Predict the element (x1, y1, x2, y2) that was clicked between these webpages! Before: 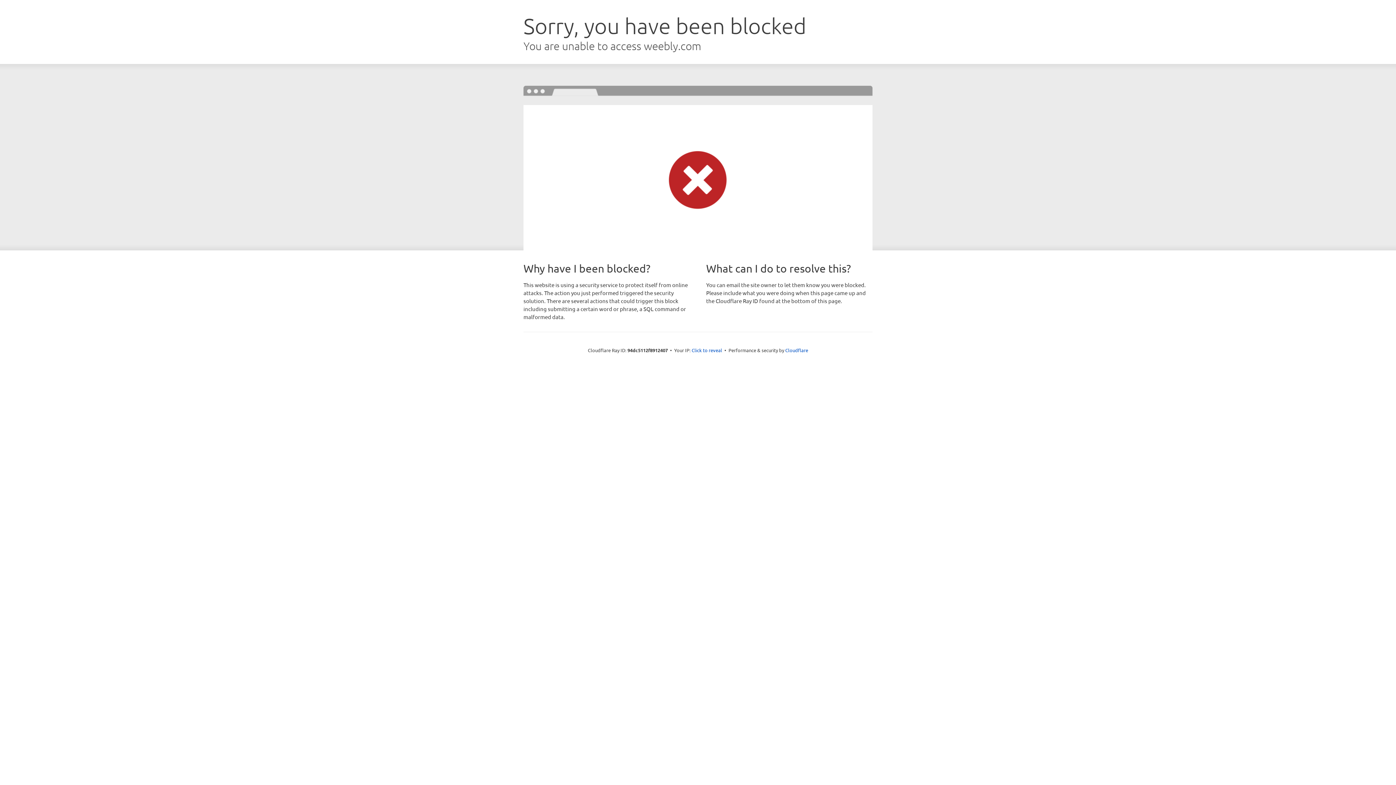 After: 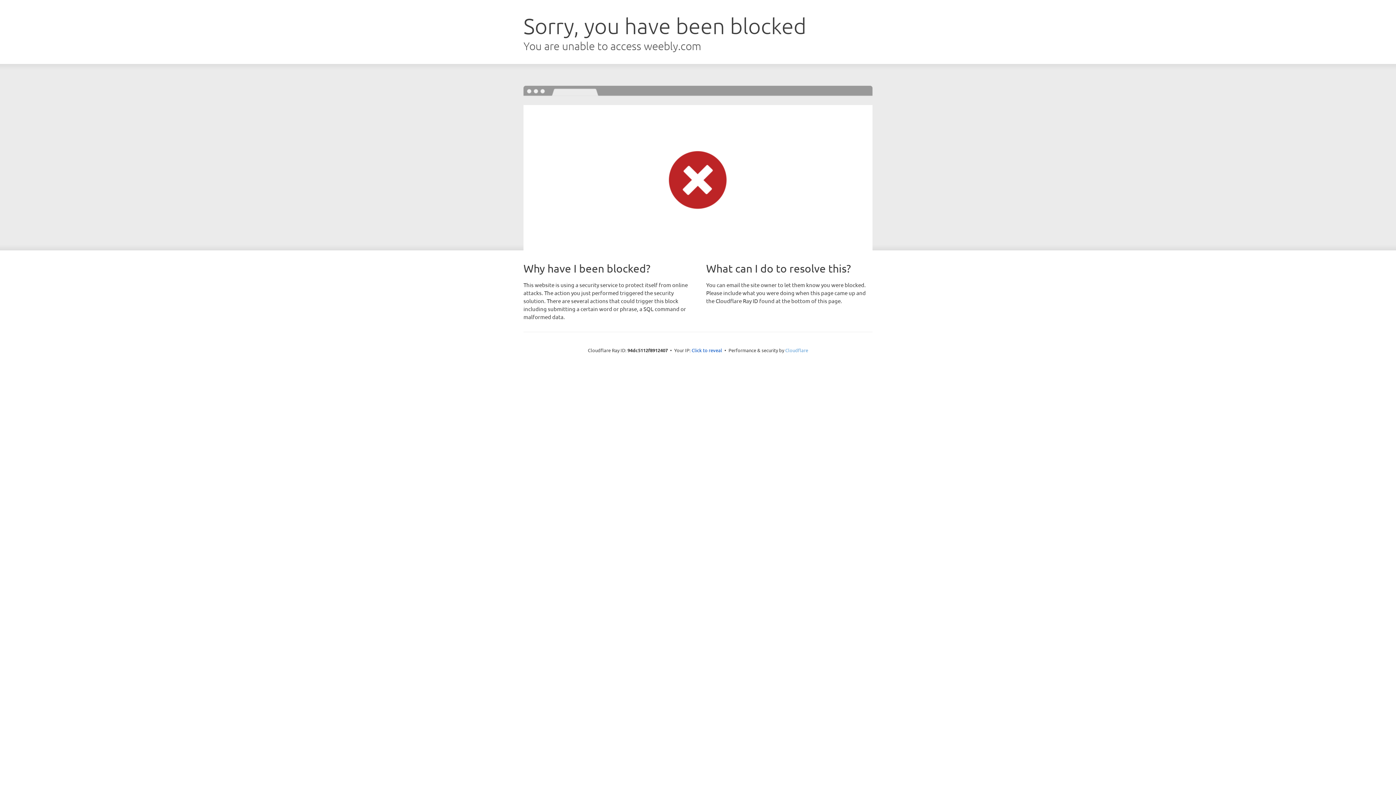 Action: bbox: (785, 347, 808, 353) label: Cloudflare